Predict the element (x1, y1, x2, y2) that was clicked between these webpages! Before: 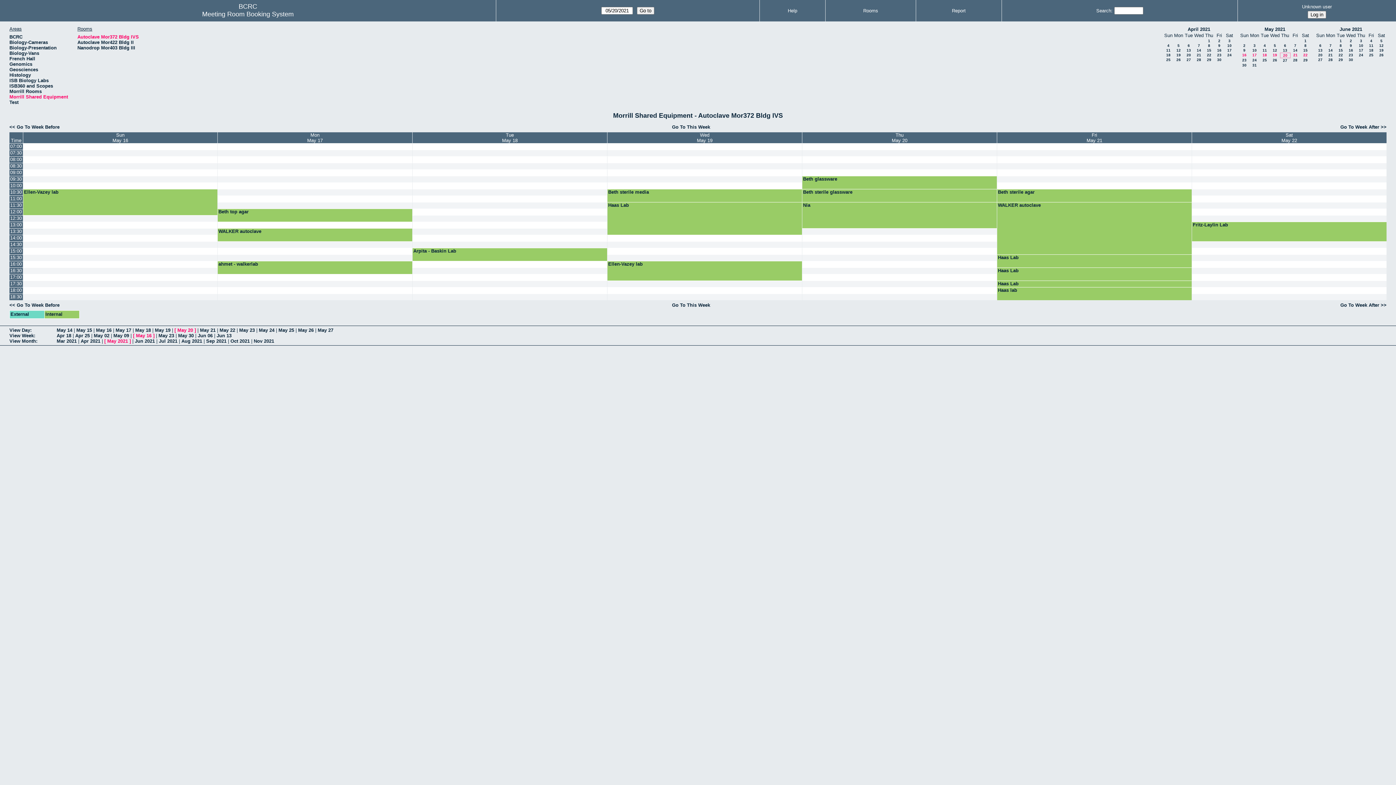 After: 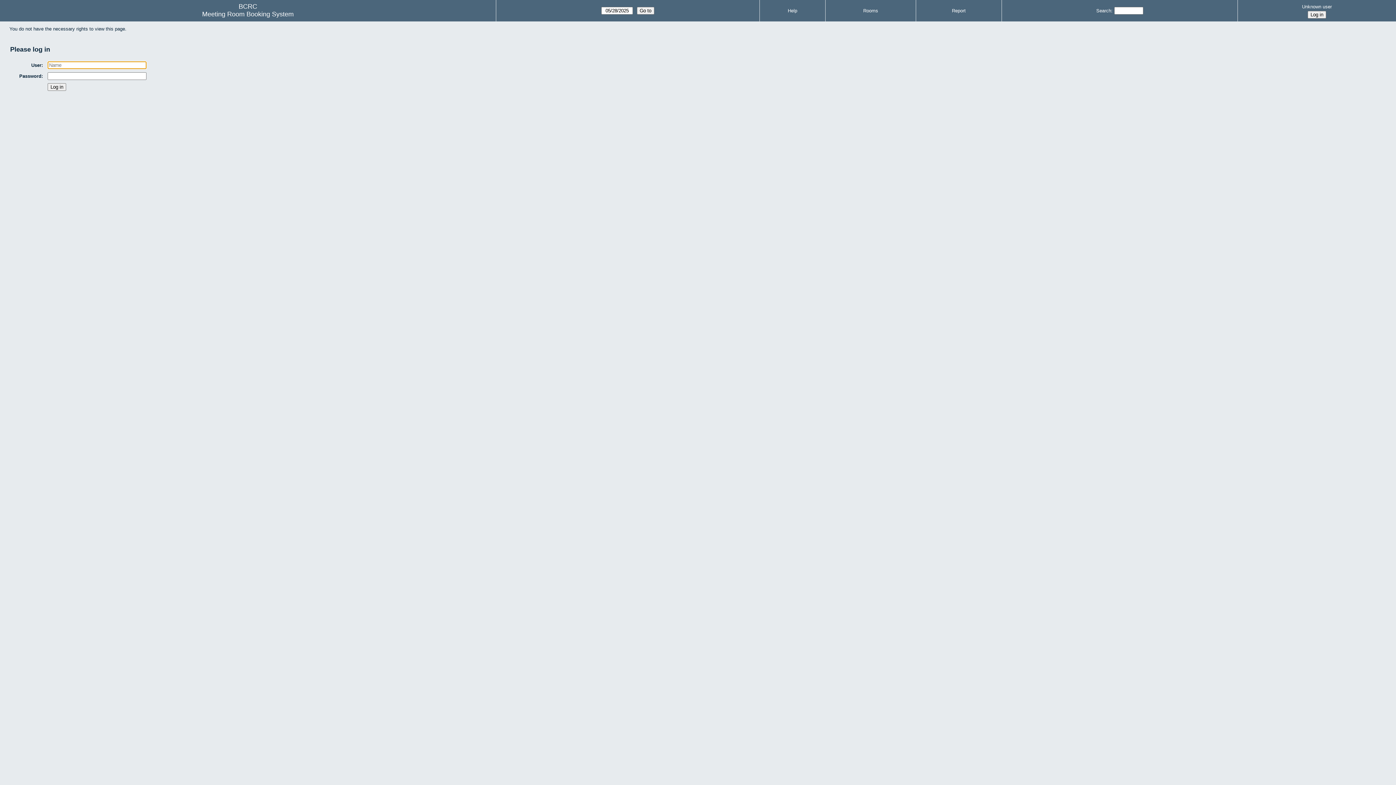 Action: bbox: (23, 261, 217, 267)